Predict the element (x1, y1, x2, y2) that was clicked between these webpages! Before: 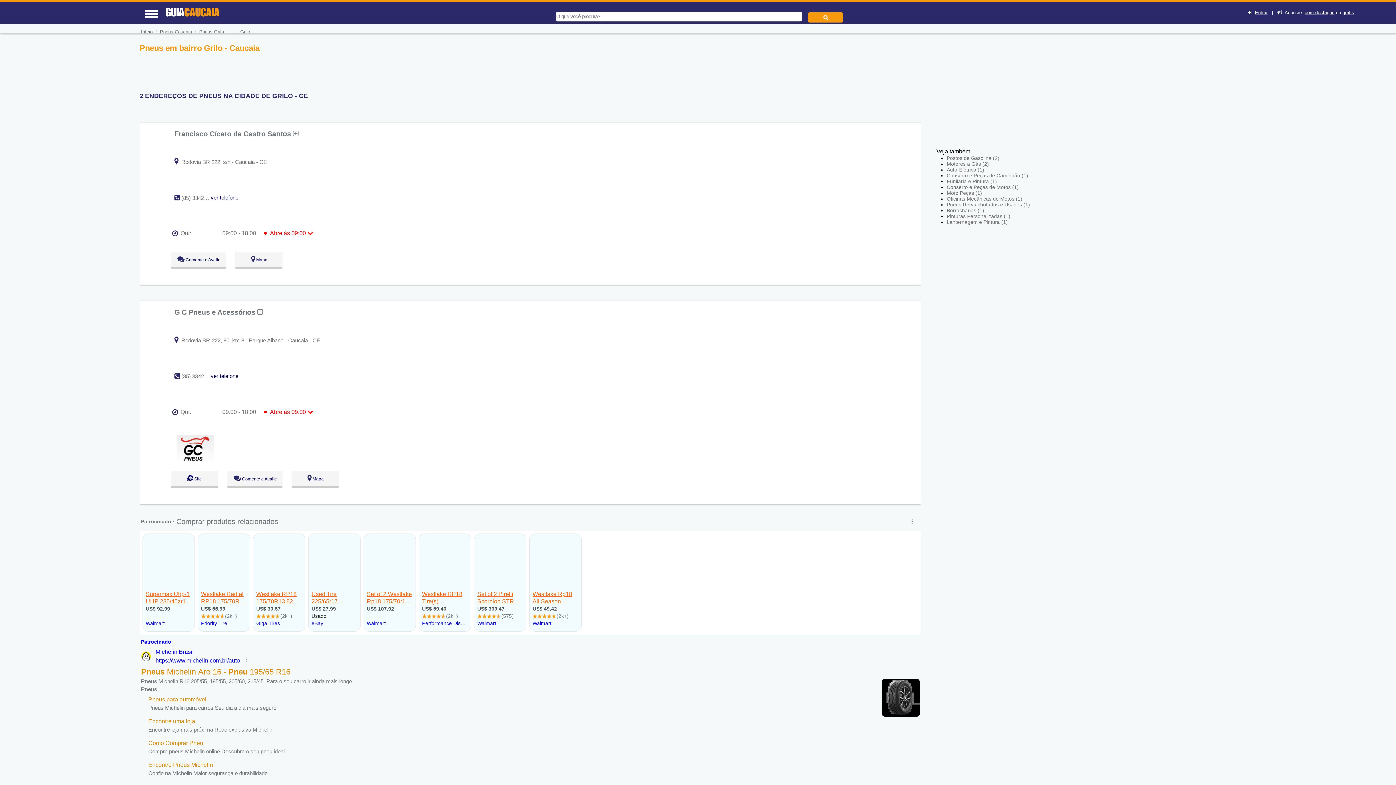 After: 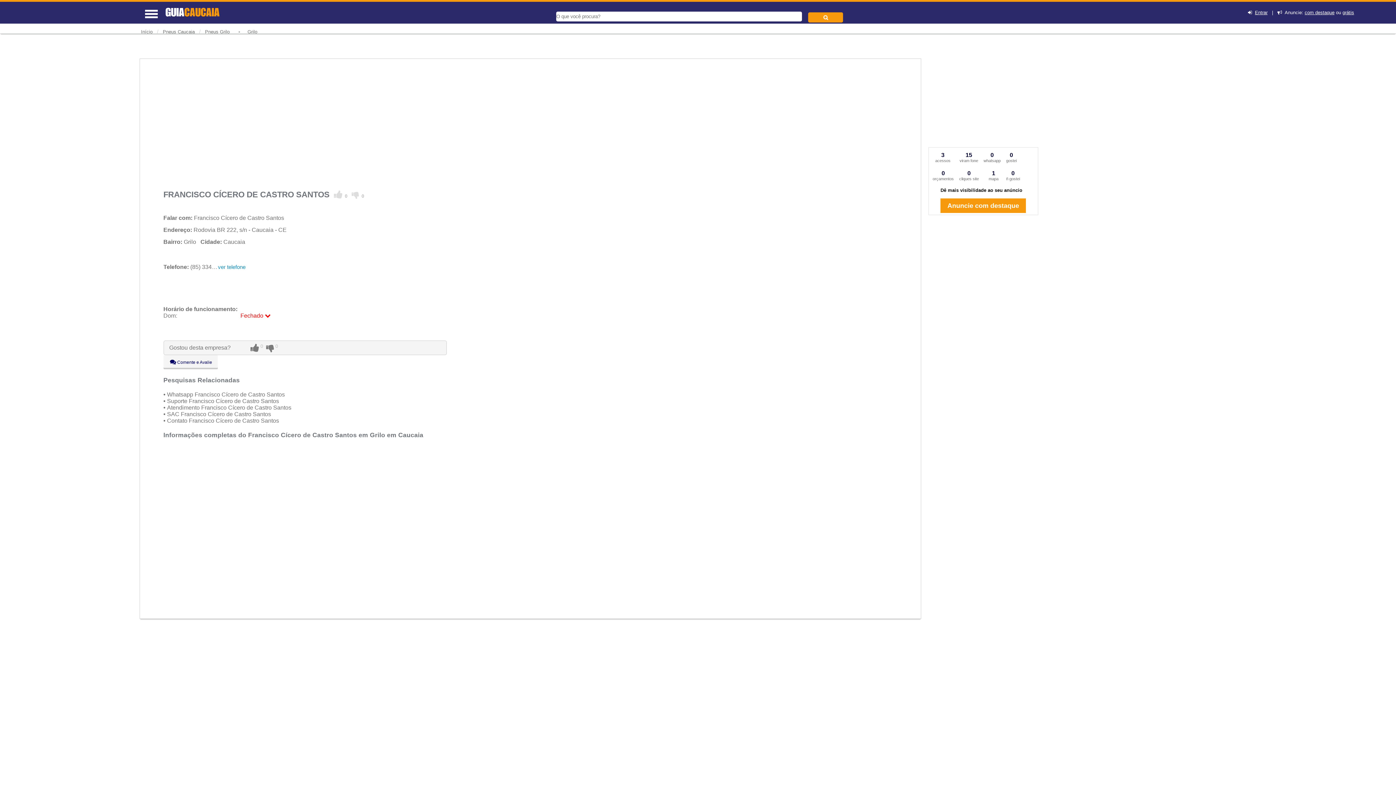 Action: label: Francisco Cícero de Castro Santos  bbox: (174, 129, 298, 137)